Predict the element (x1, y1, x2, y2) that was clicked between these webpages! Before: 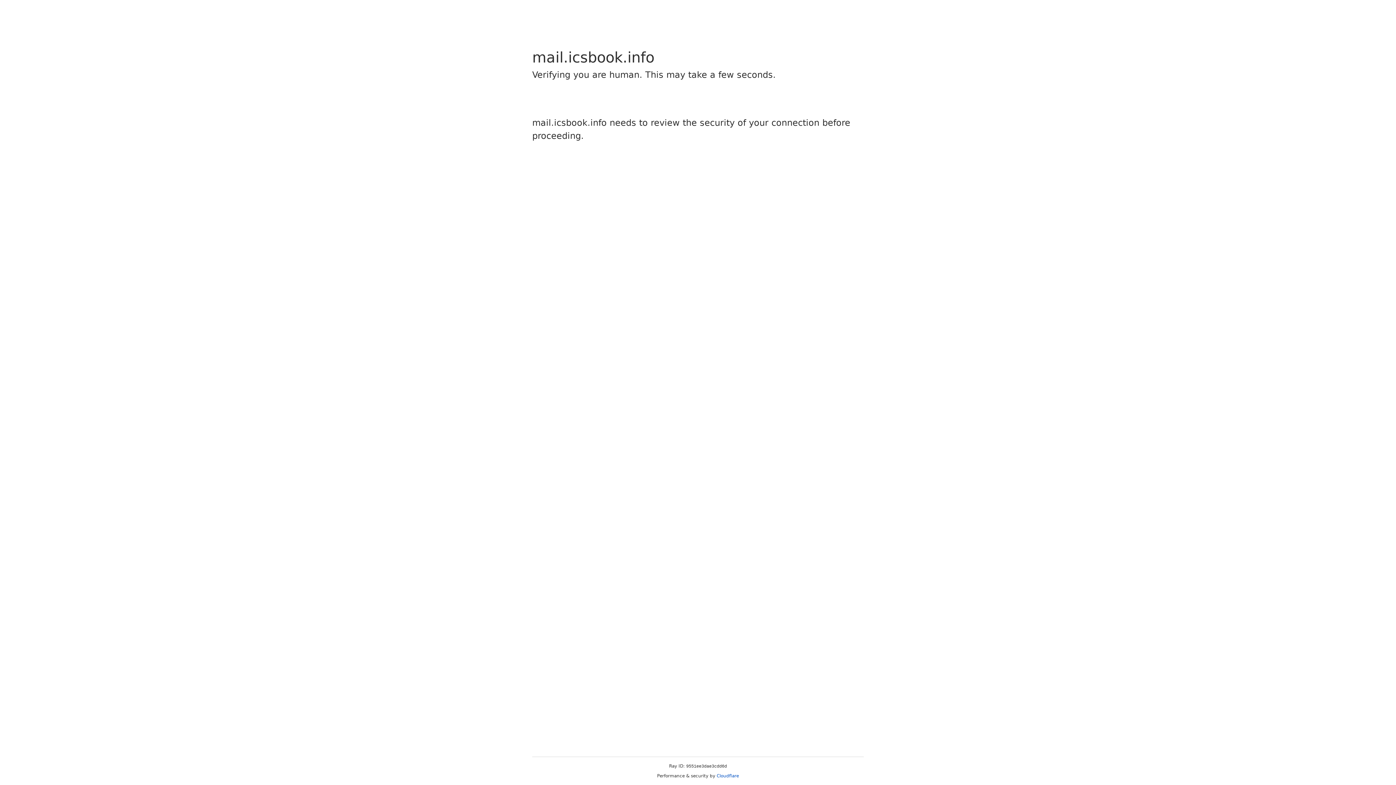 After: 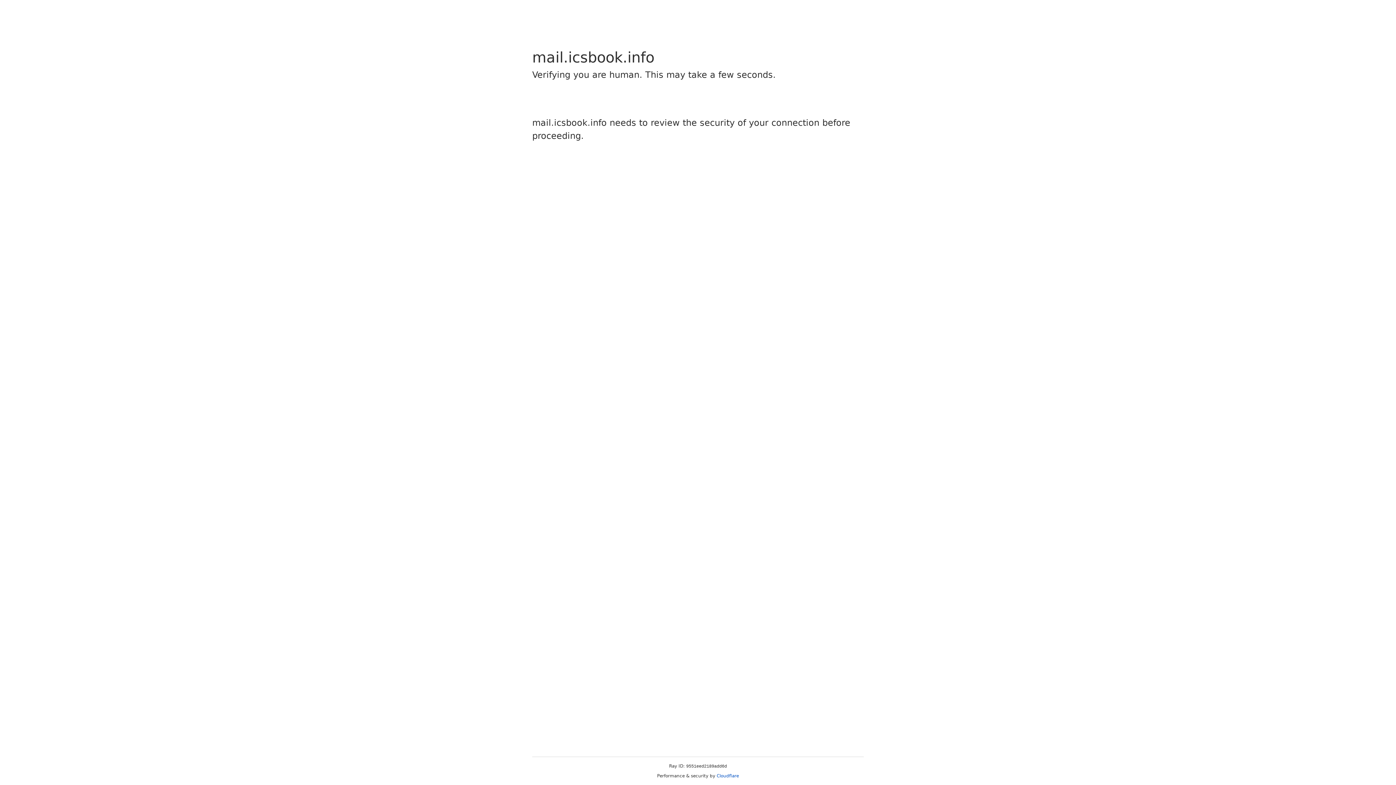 Action: bbox: (716, 773, 739, 778) label: Cloudflare